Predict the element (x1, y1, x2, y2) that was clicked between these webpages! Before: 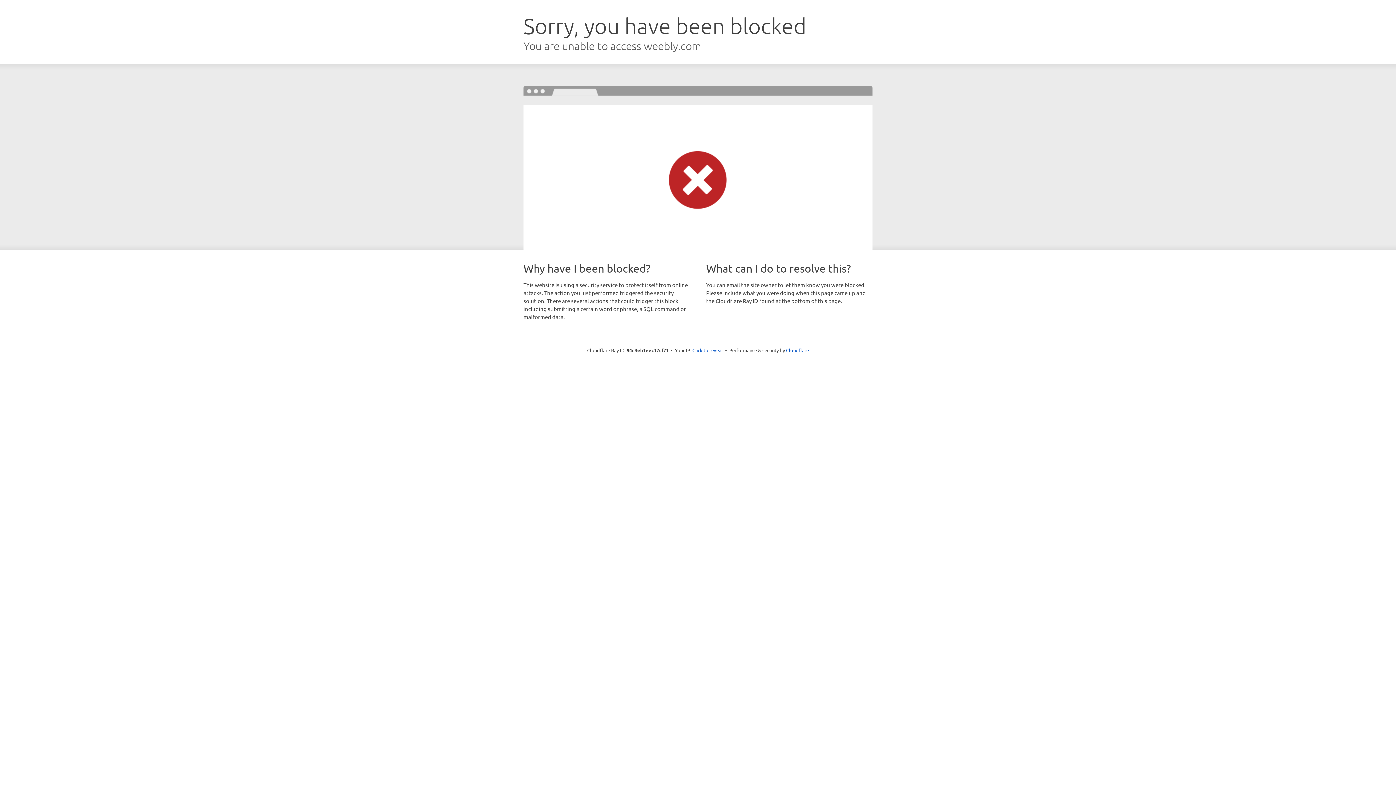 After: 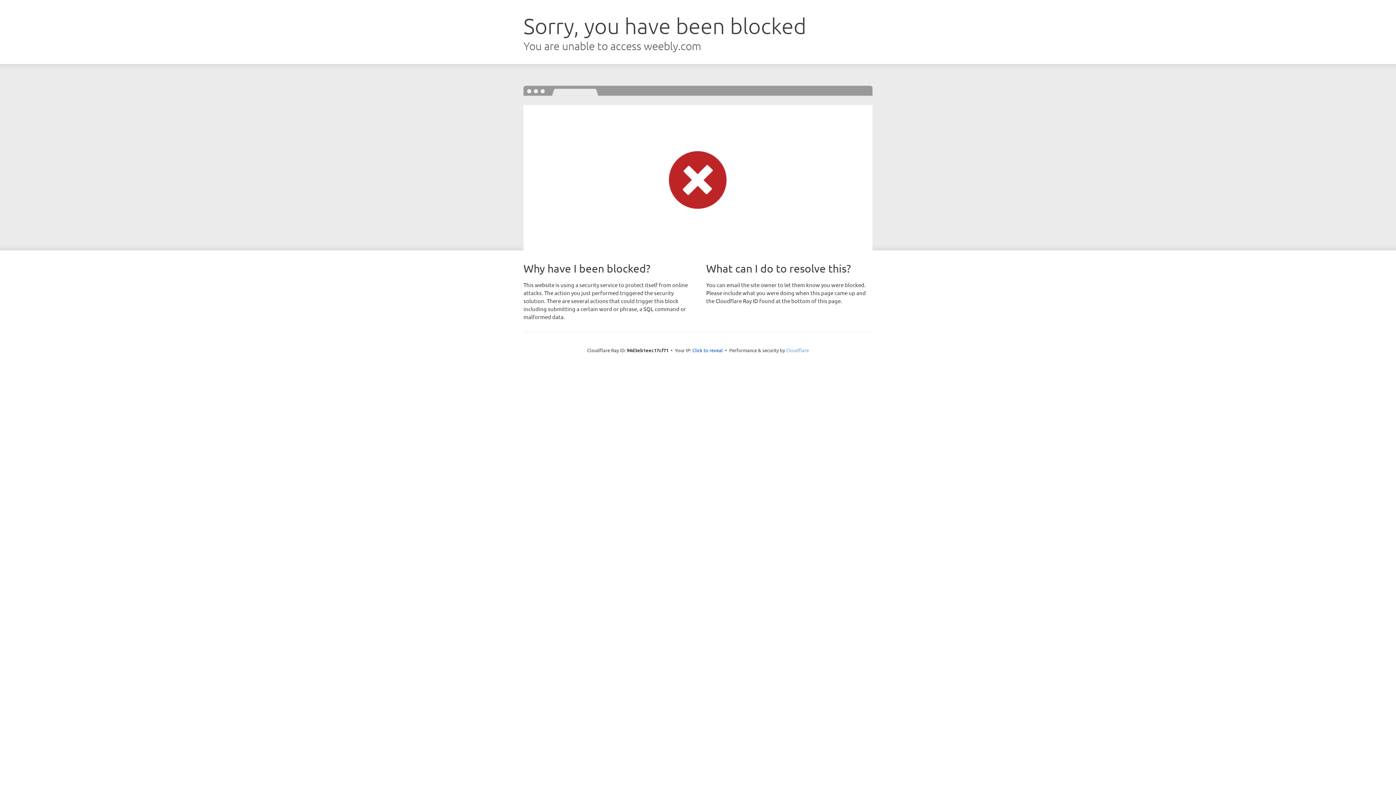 Action: bbox: (786, 347, 809, 353) label: Cloudflare